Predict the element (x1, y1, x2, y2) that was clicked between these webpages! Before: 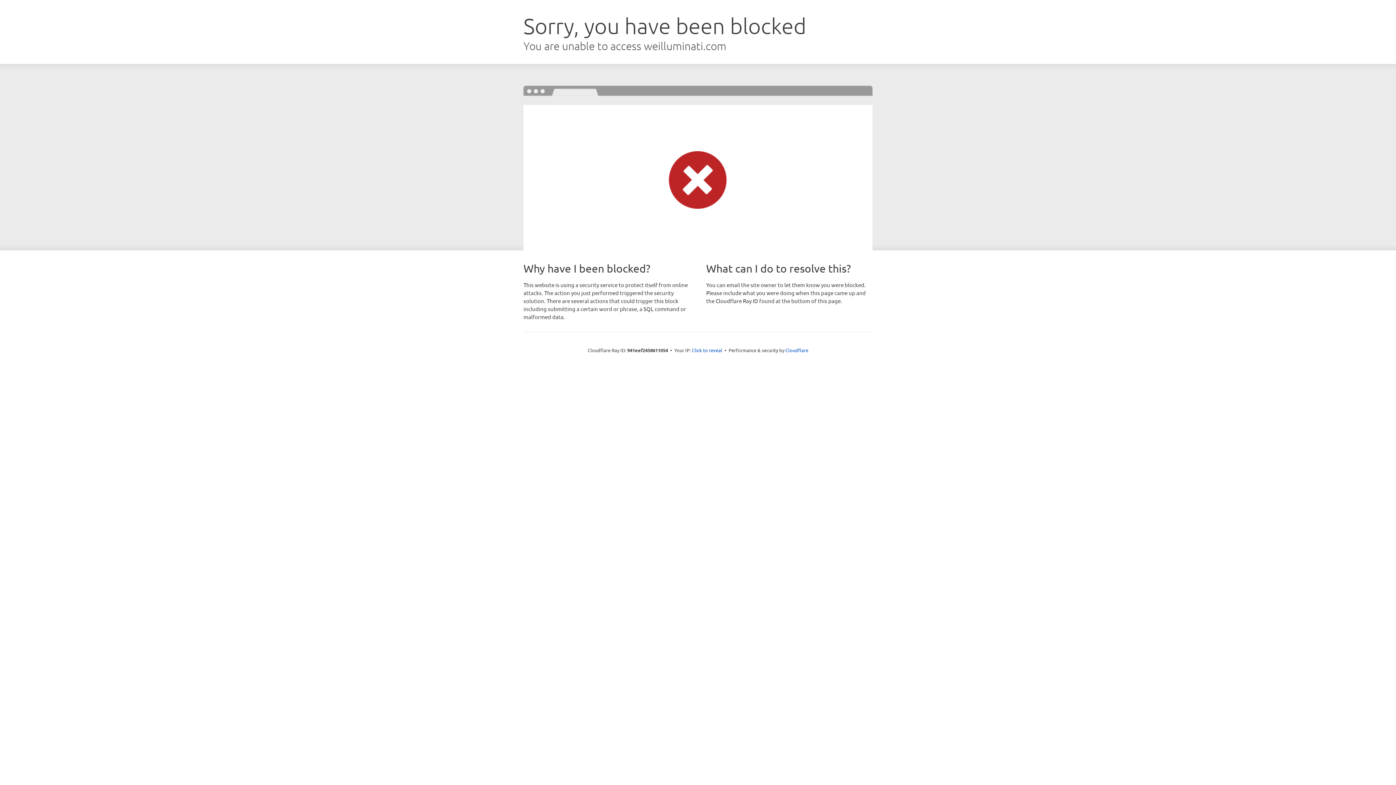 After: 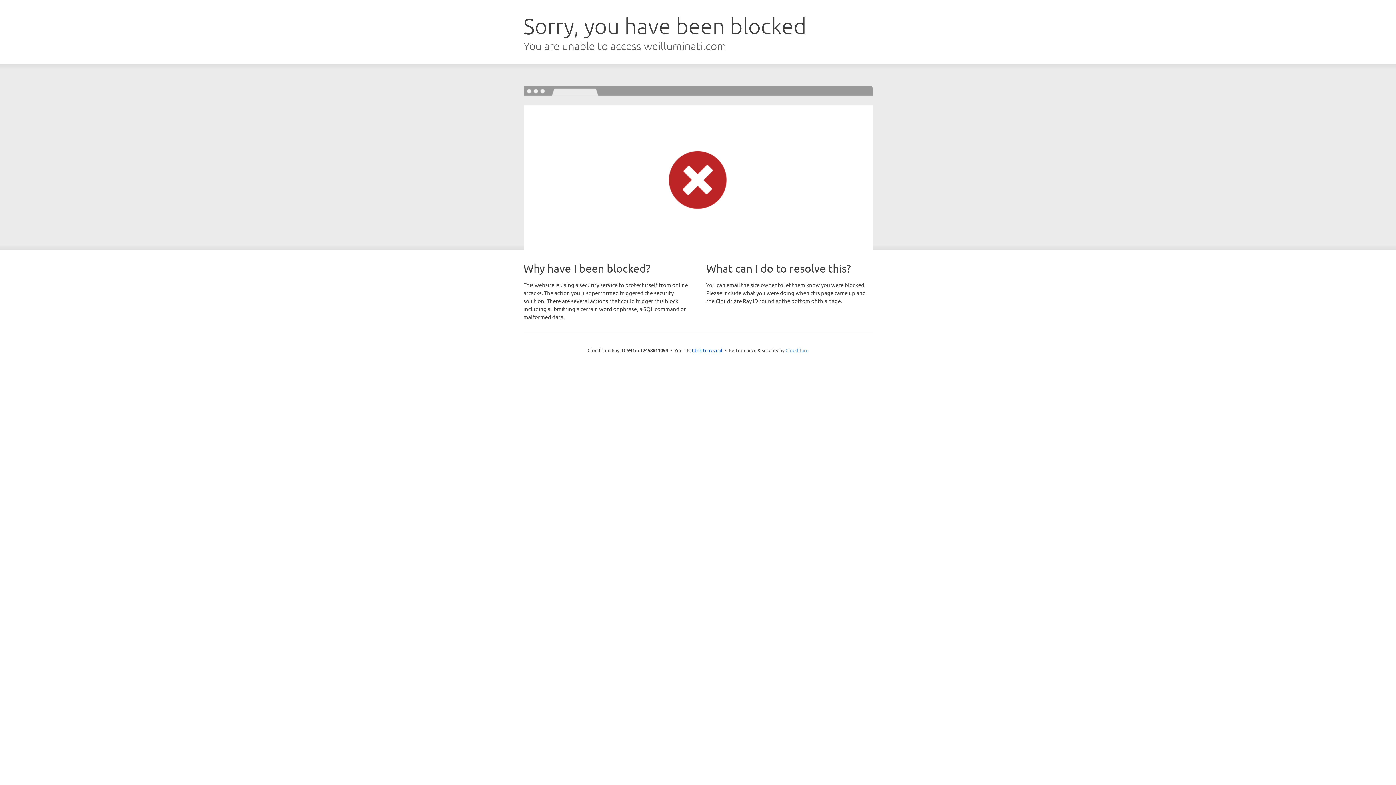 Action: label: Cloudflare bbox: (785, 347, 808, 353)